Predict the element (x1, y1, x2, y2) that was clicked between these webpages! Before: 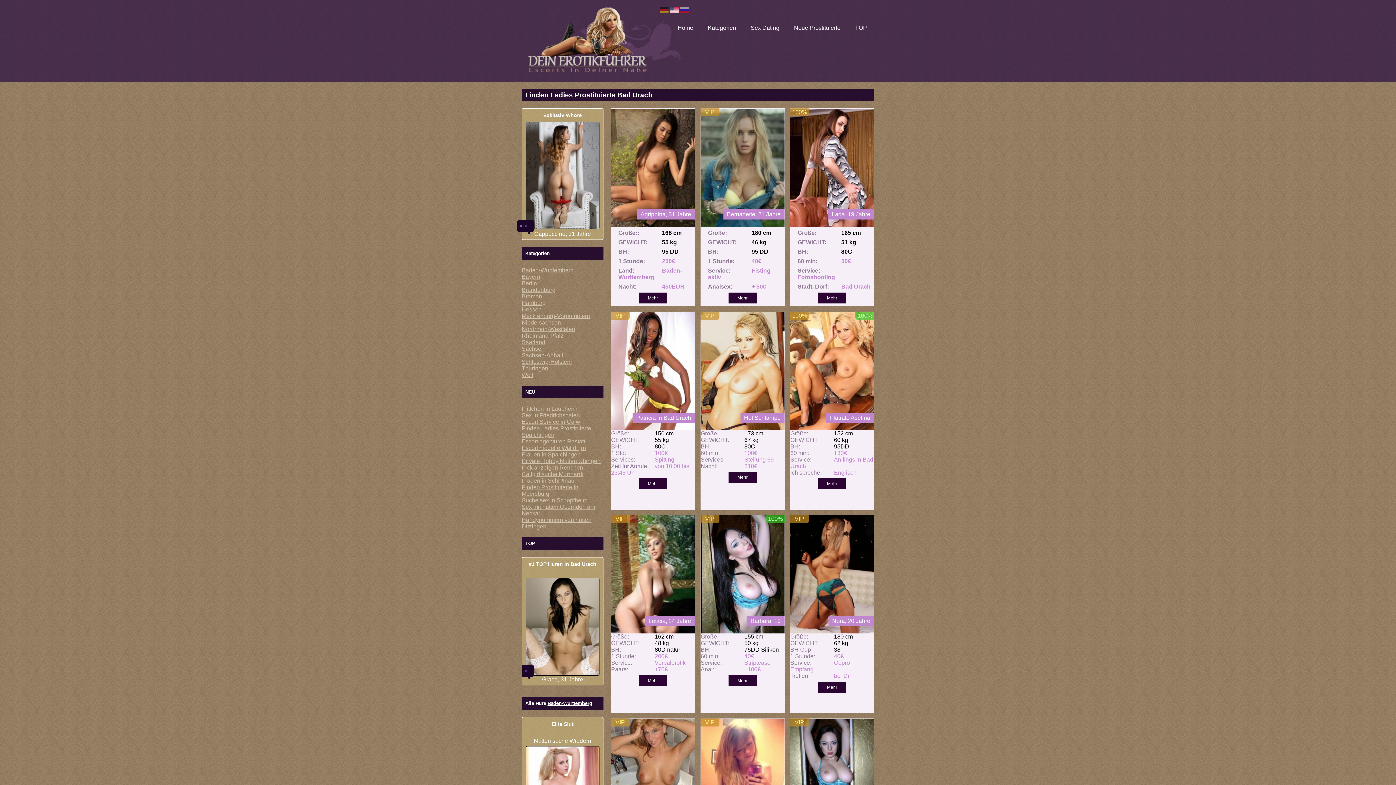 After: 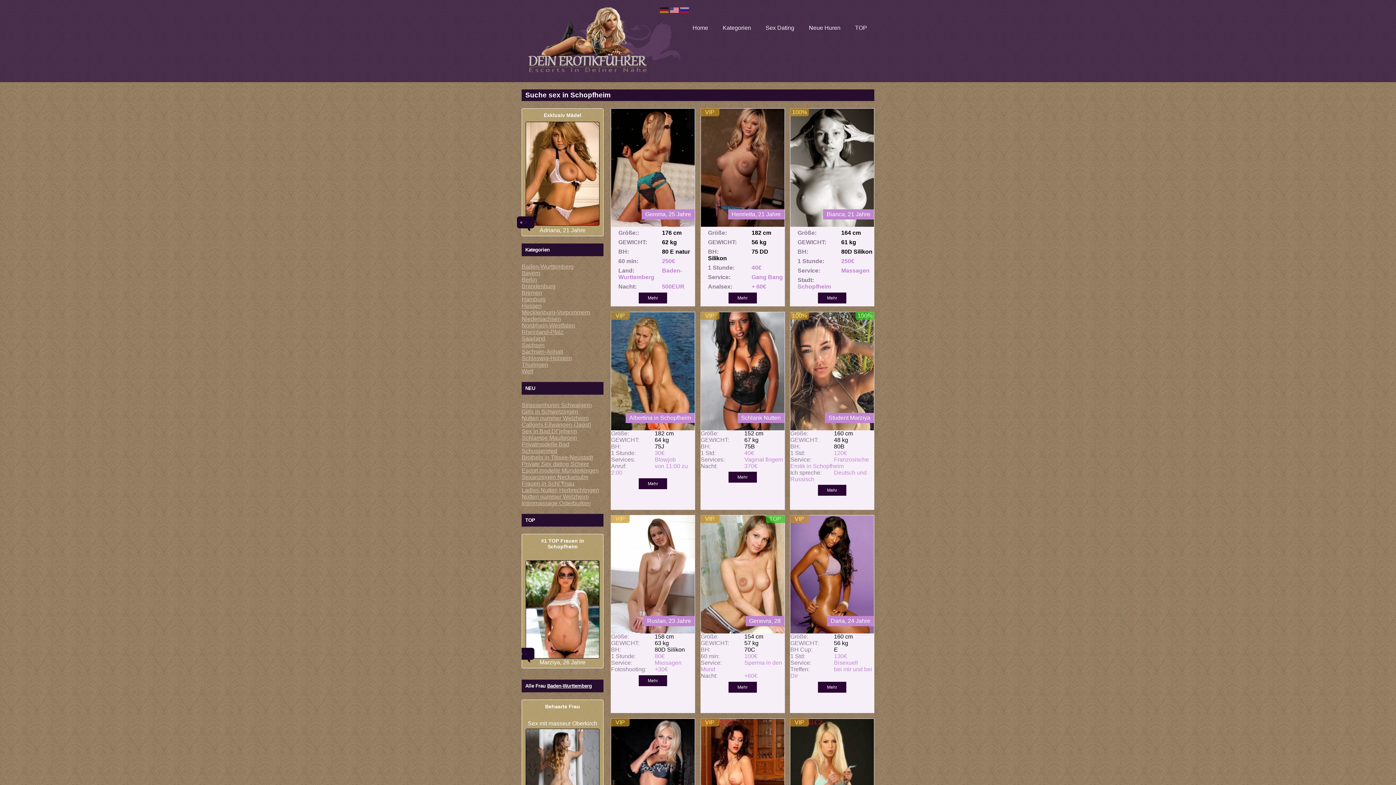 Action: label: Suche sex in Schopfheim bbox: (521, 497, 587, 503)